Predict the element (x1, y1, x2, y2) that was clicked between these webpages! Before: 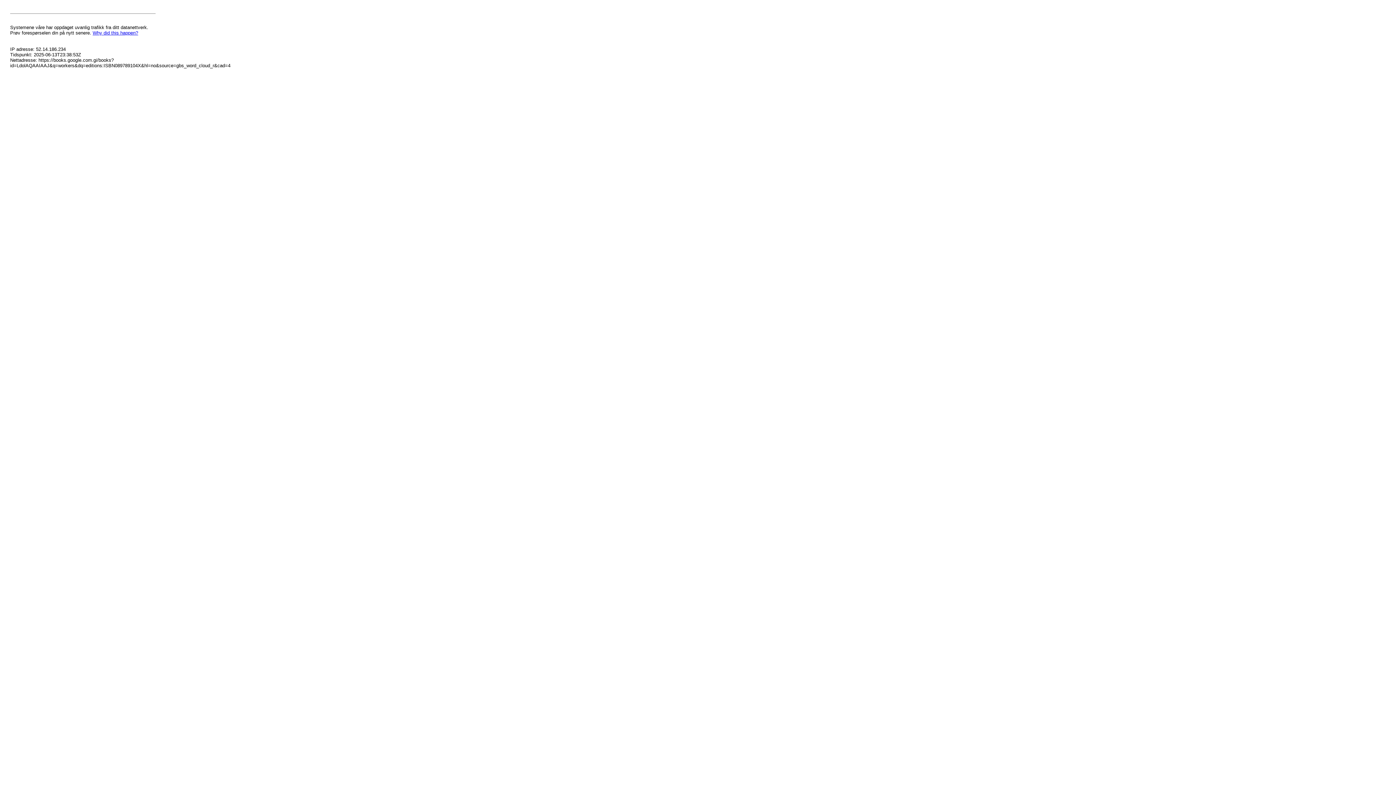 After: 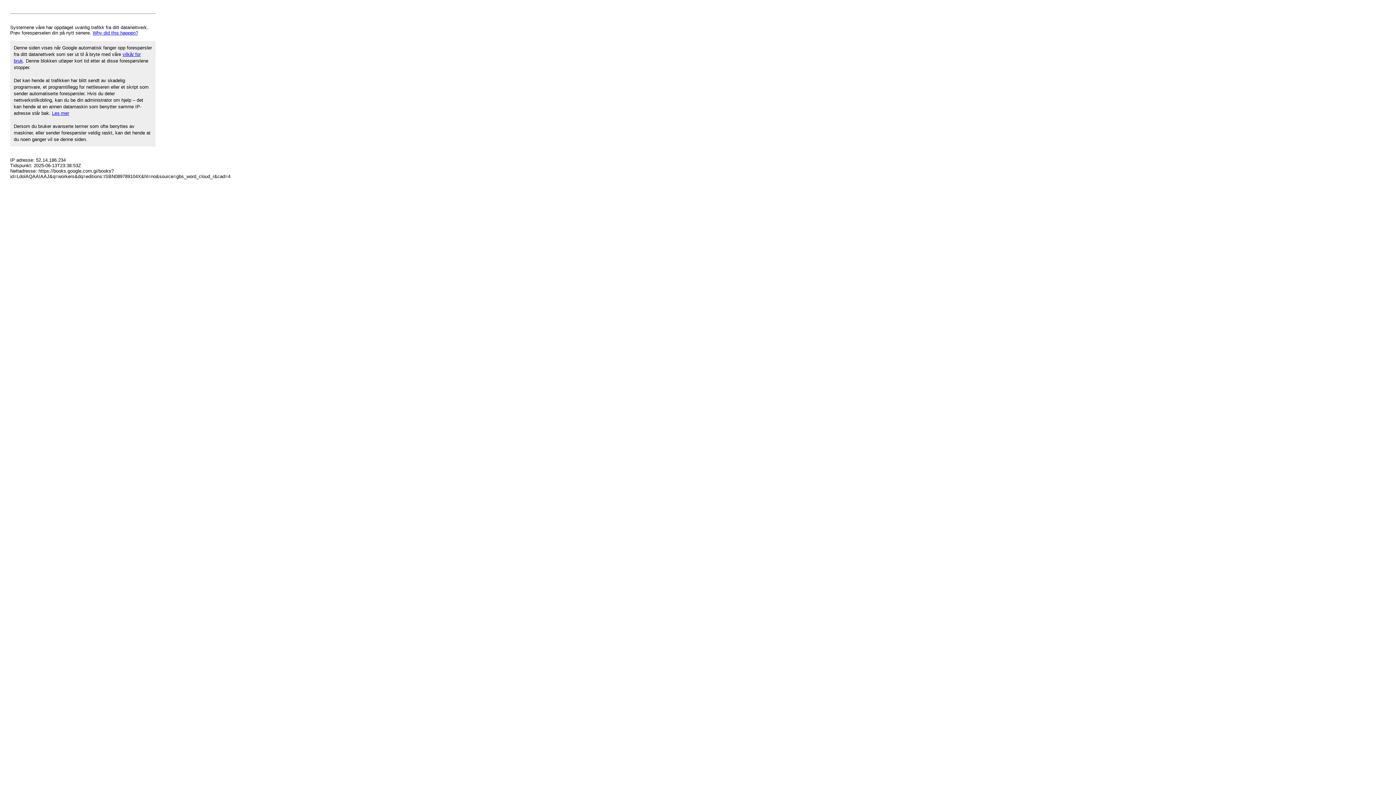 Action: label: Why did this happen? bbox: (92, 30, 138, 35)